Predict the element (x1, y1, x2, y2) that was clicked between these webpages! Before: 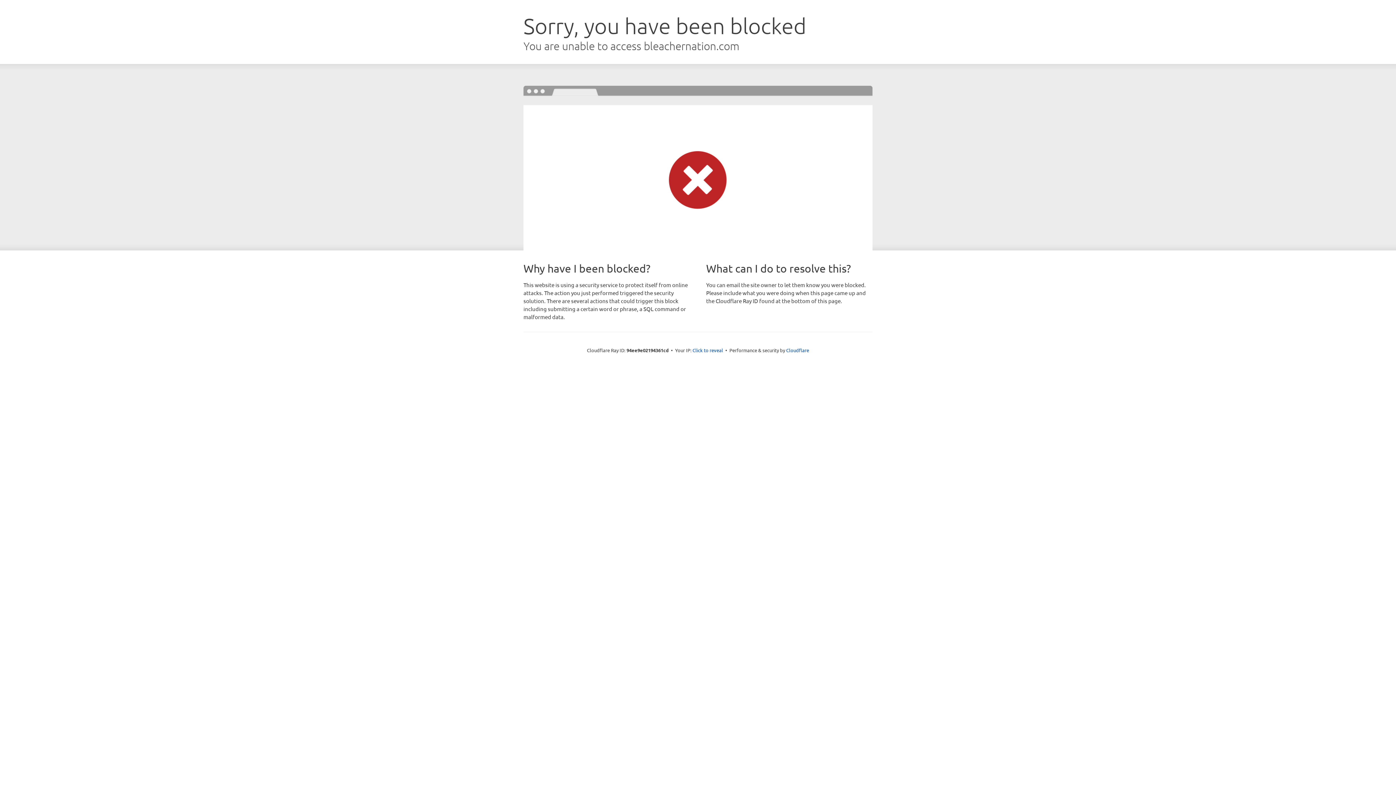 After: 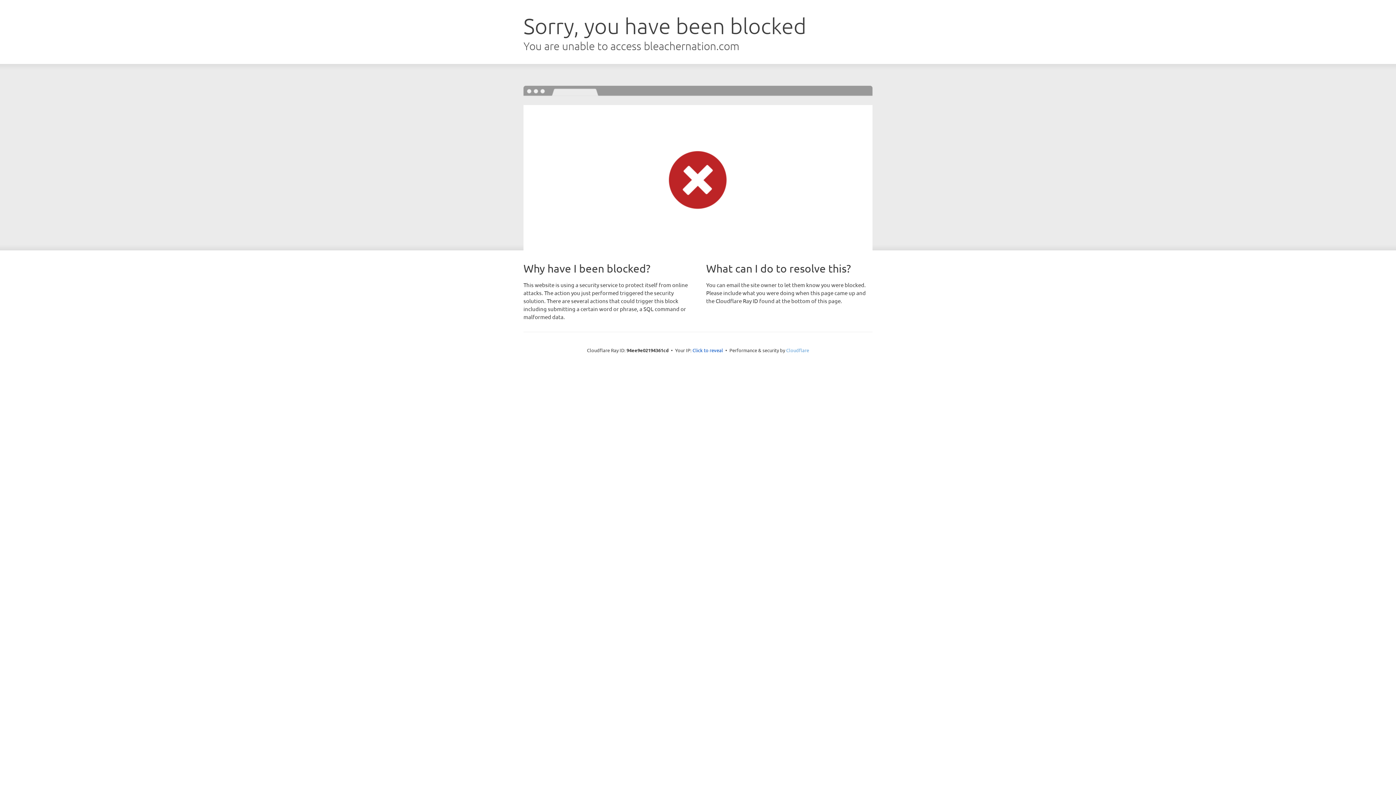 Action: bbox: (786, 347, 809, 353) label: Cloudflare